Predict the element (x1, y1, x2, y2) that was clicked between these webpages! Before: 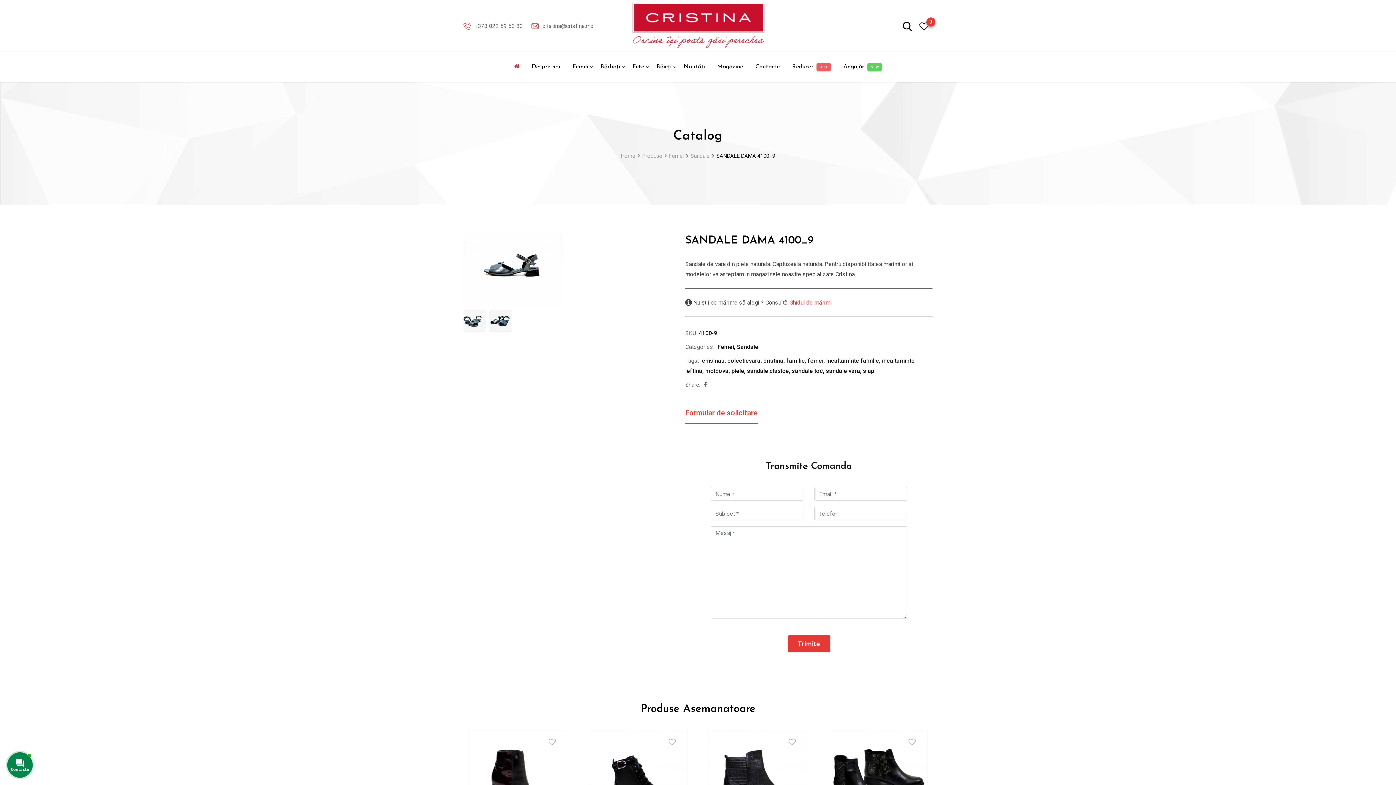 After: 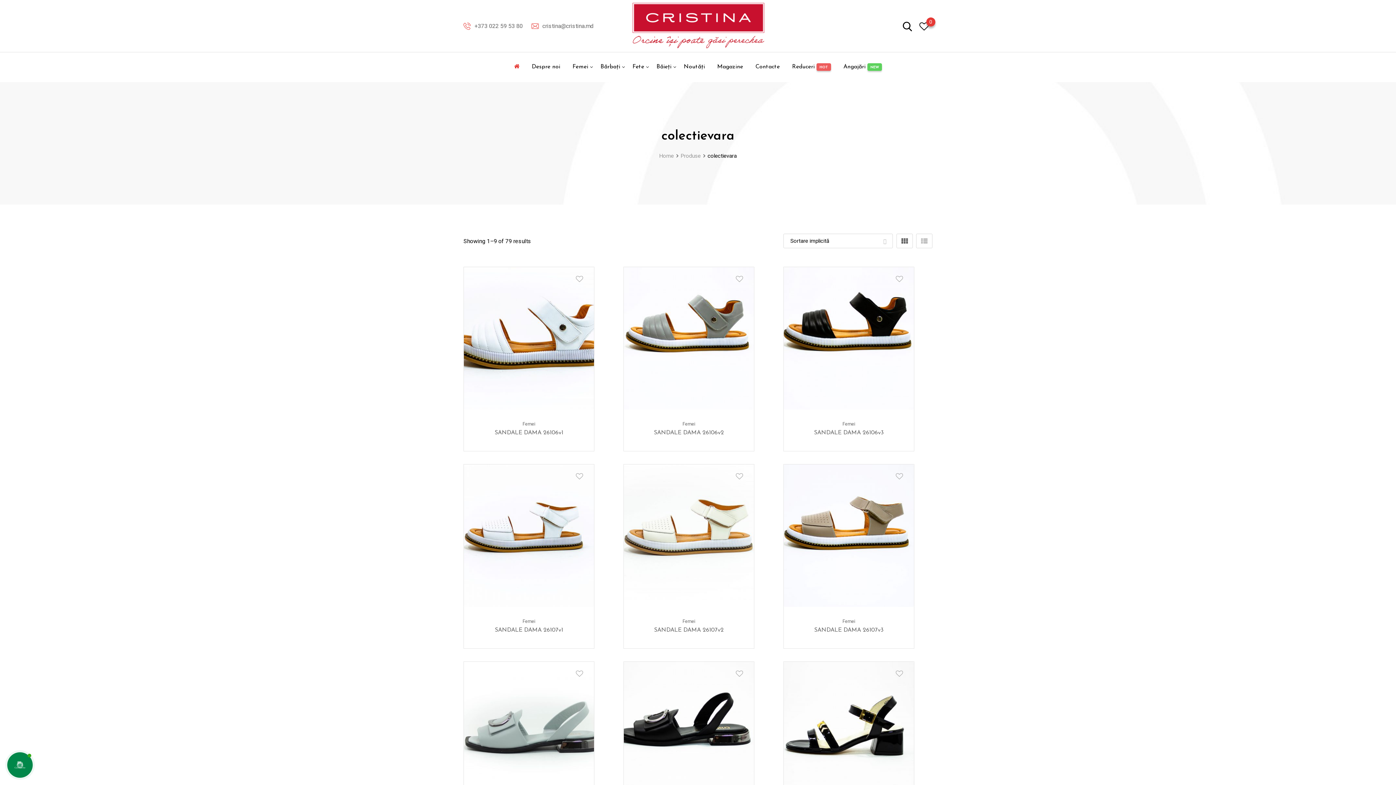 Action: bbox: (727, 357, 760, 364) label: colectievara